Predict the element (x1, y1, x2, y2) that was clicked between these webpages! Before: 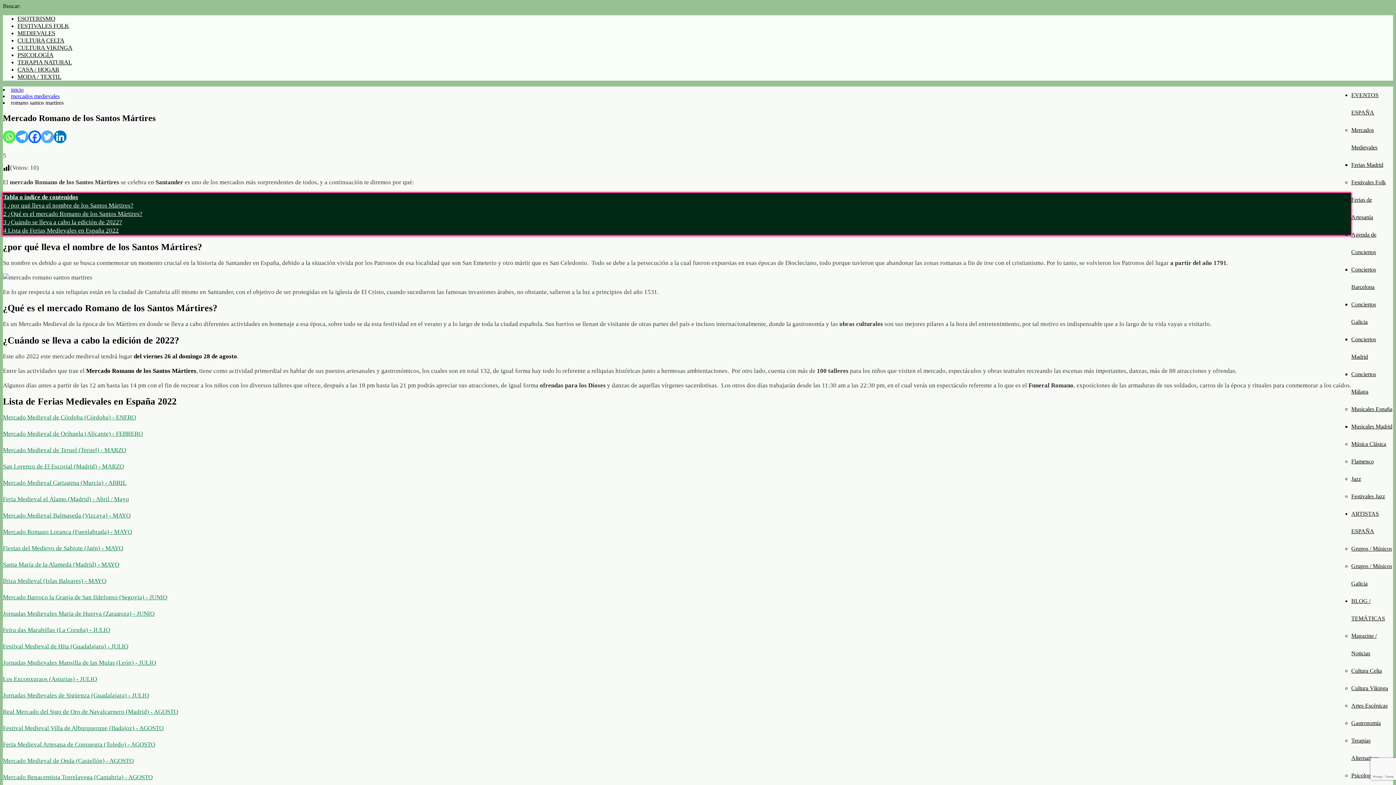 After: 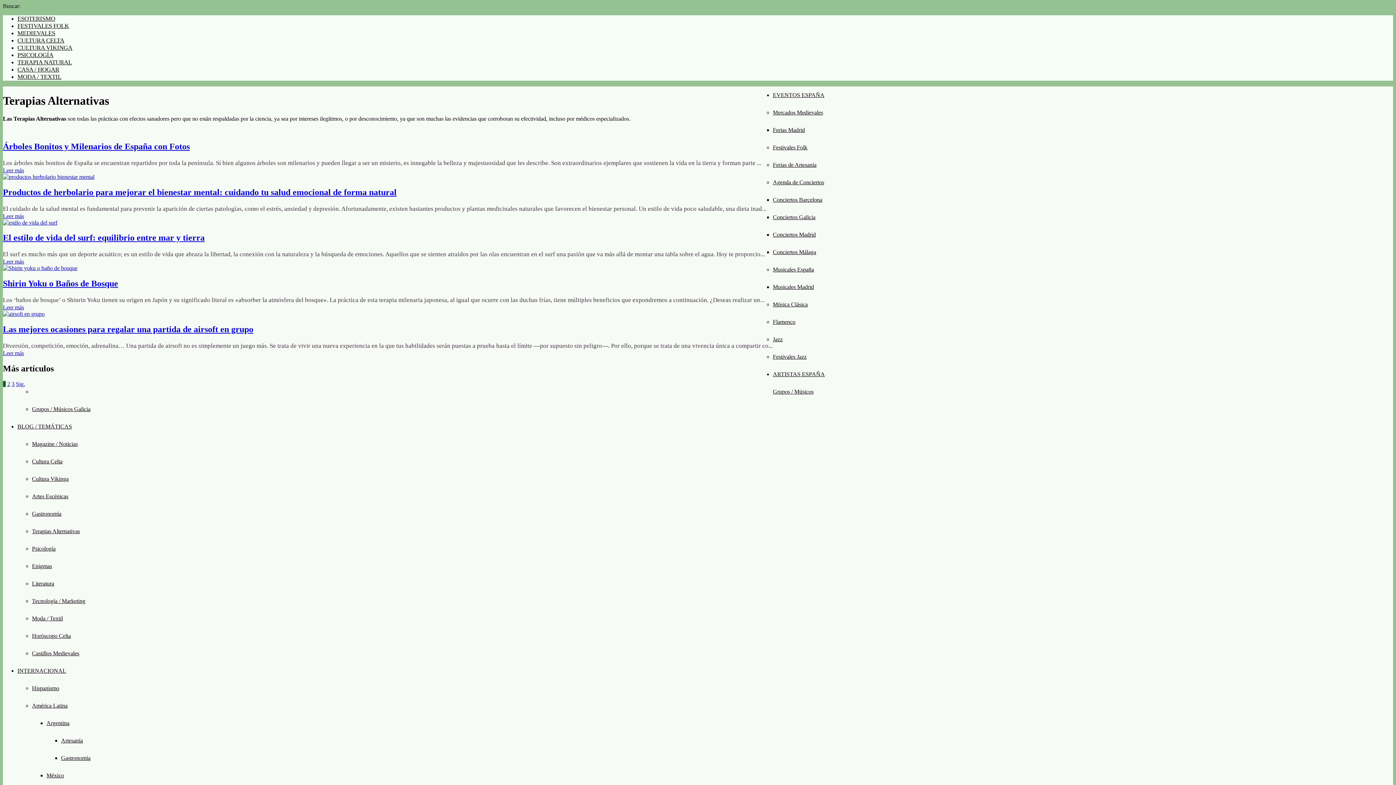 Action: label: TERAPIA NATURAL bbox: (17, 58, 72, 65)